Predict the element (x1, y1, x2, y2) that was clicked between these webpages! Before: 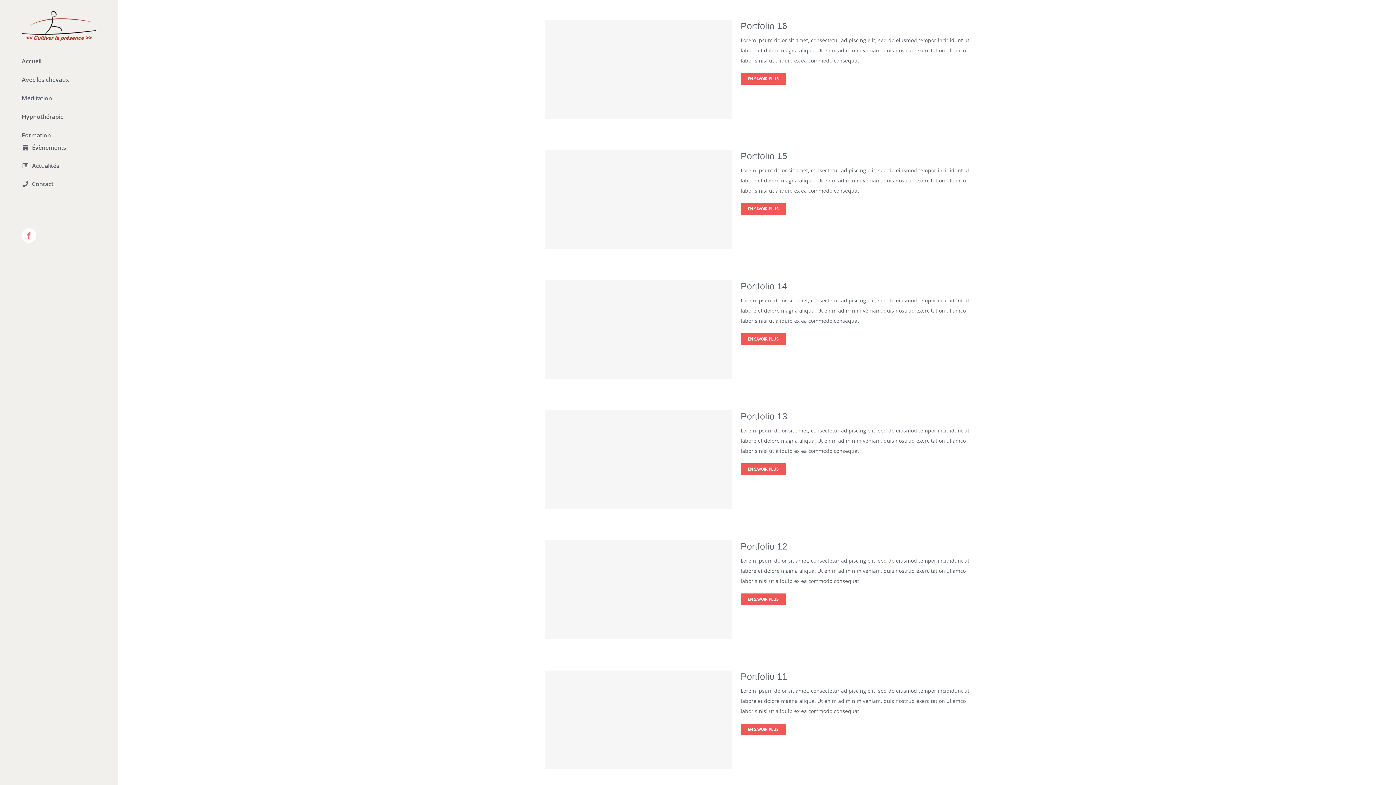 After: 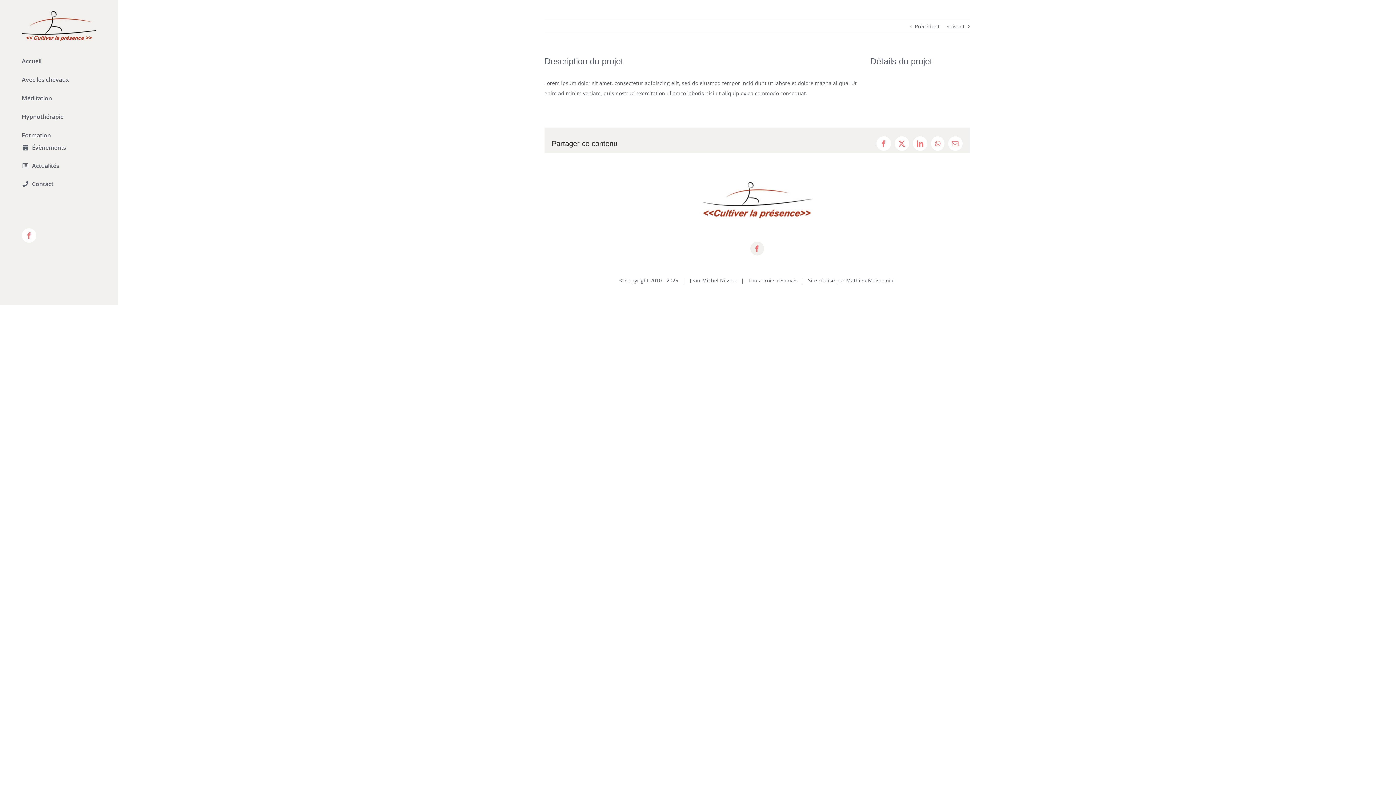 Action: label: EN SAVOIR PLUS bbox: (740, 203, 786, 214)